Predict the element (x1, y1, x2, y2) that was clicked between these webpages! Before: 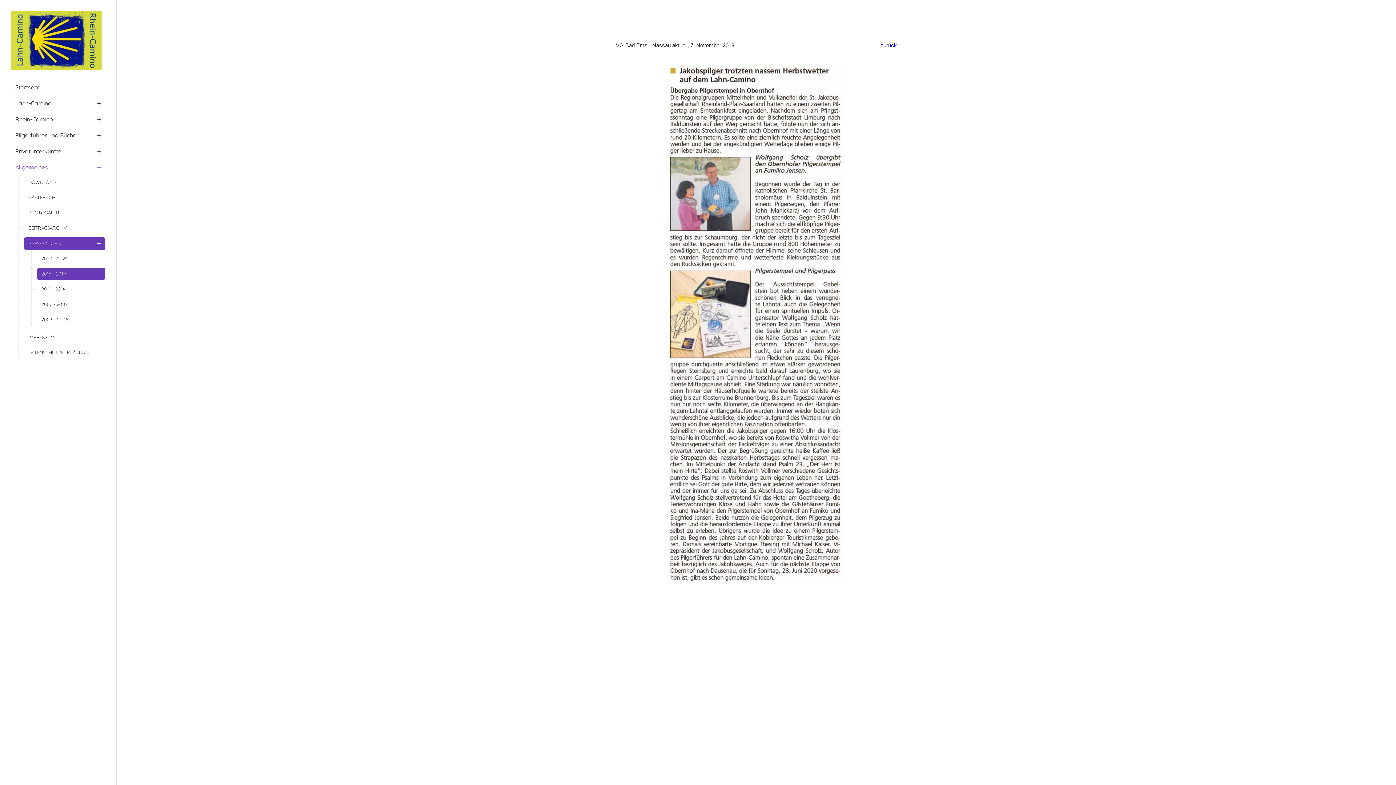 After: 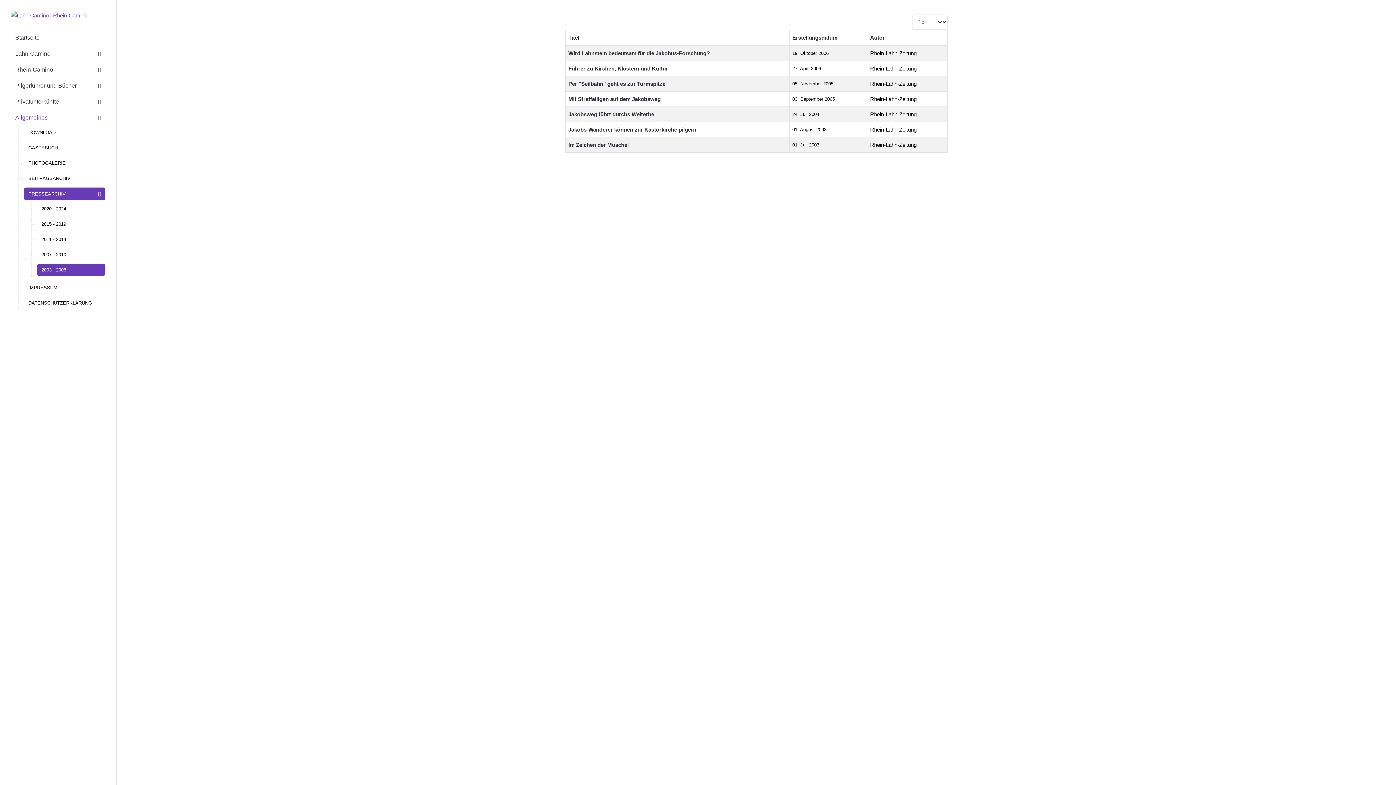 Action: bbox: (37, 313, 105, 325) label: 2003 - 2006